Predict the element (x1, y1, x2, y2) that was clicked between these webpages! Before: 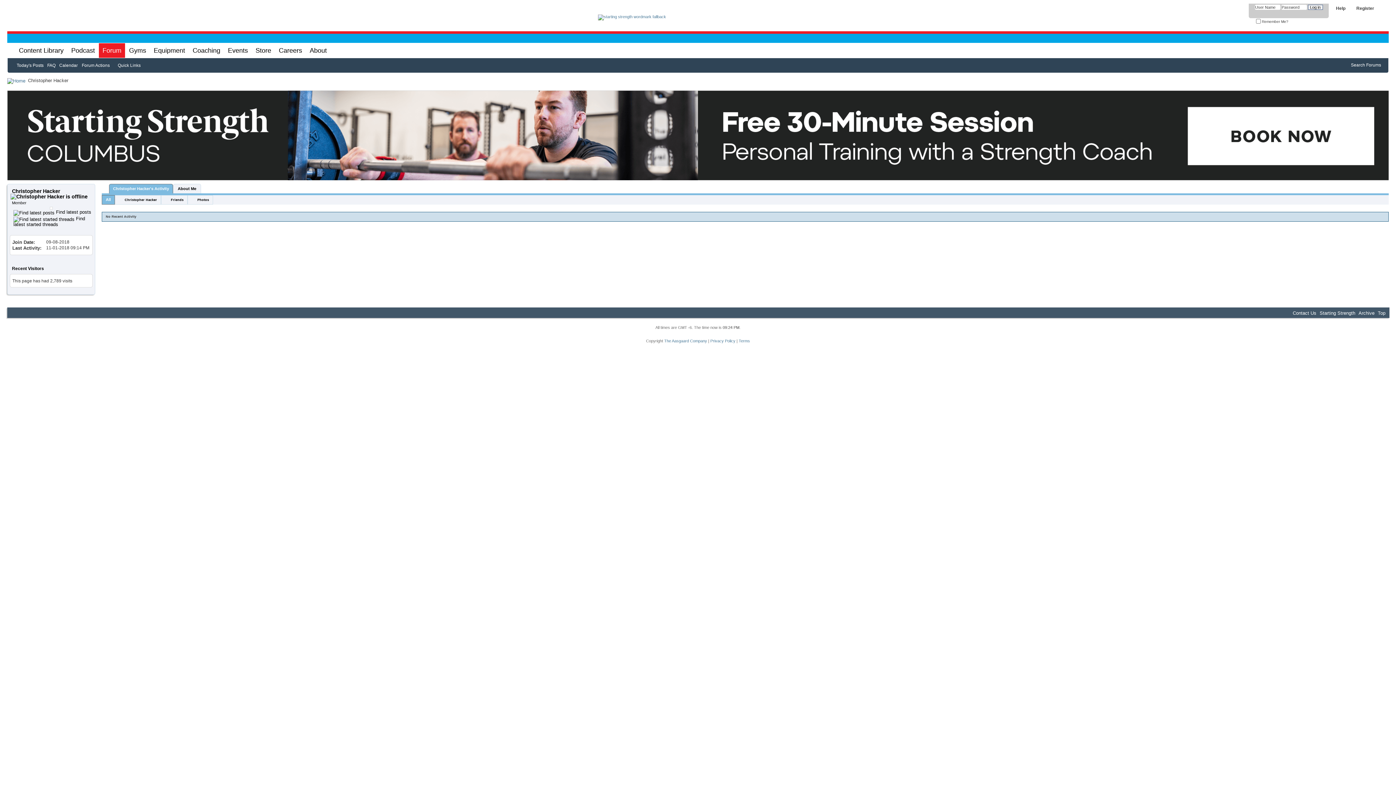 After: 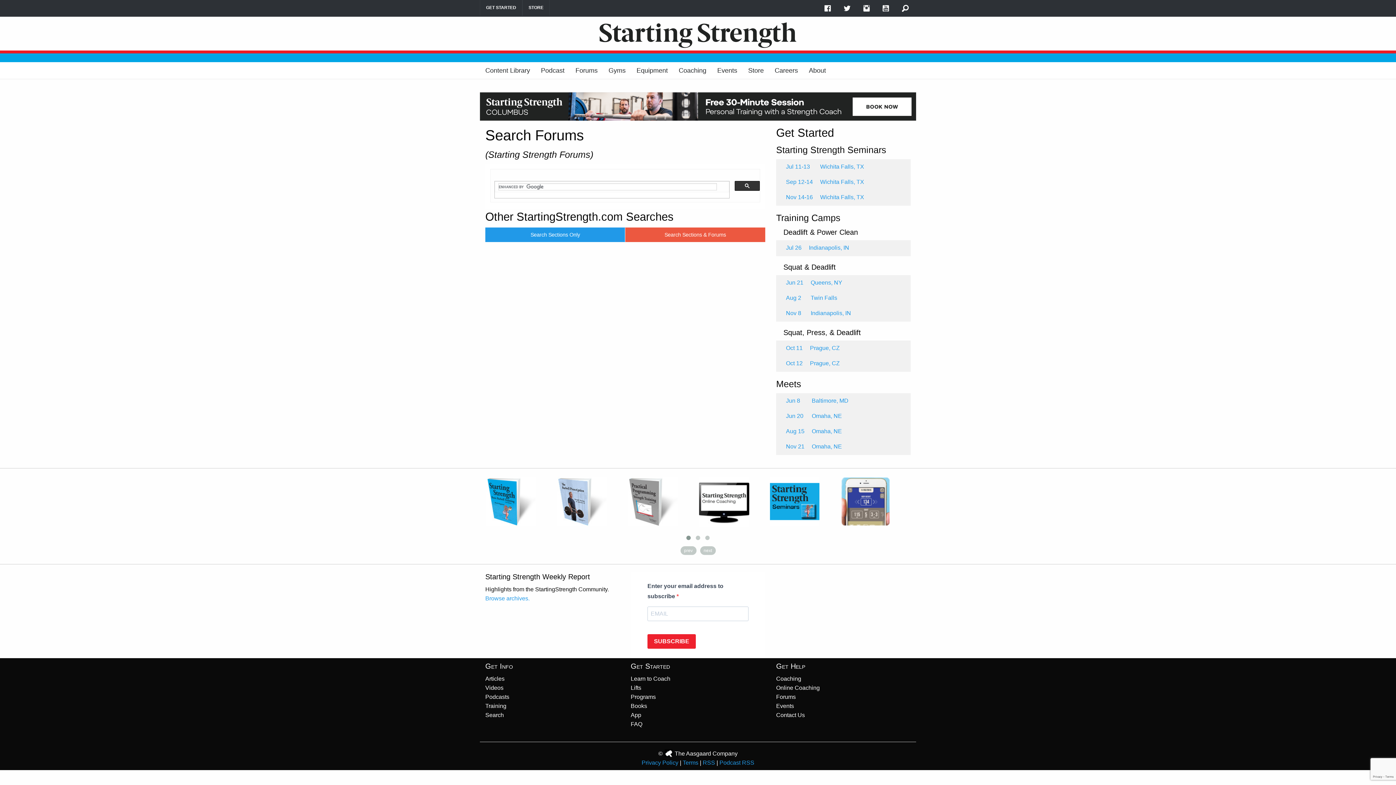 Action: bbox: (1351, 62, 1381, 67) label: Search Forums